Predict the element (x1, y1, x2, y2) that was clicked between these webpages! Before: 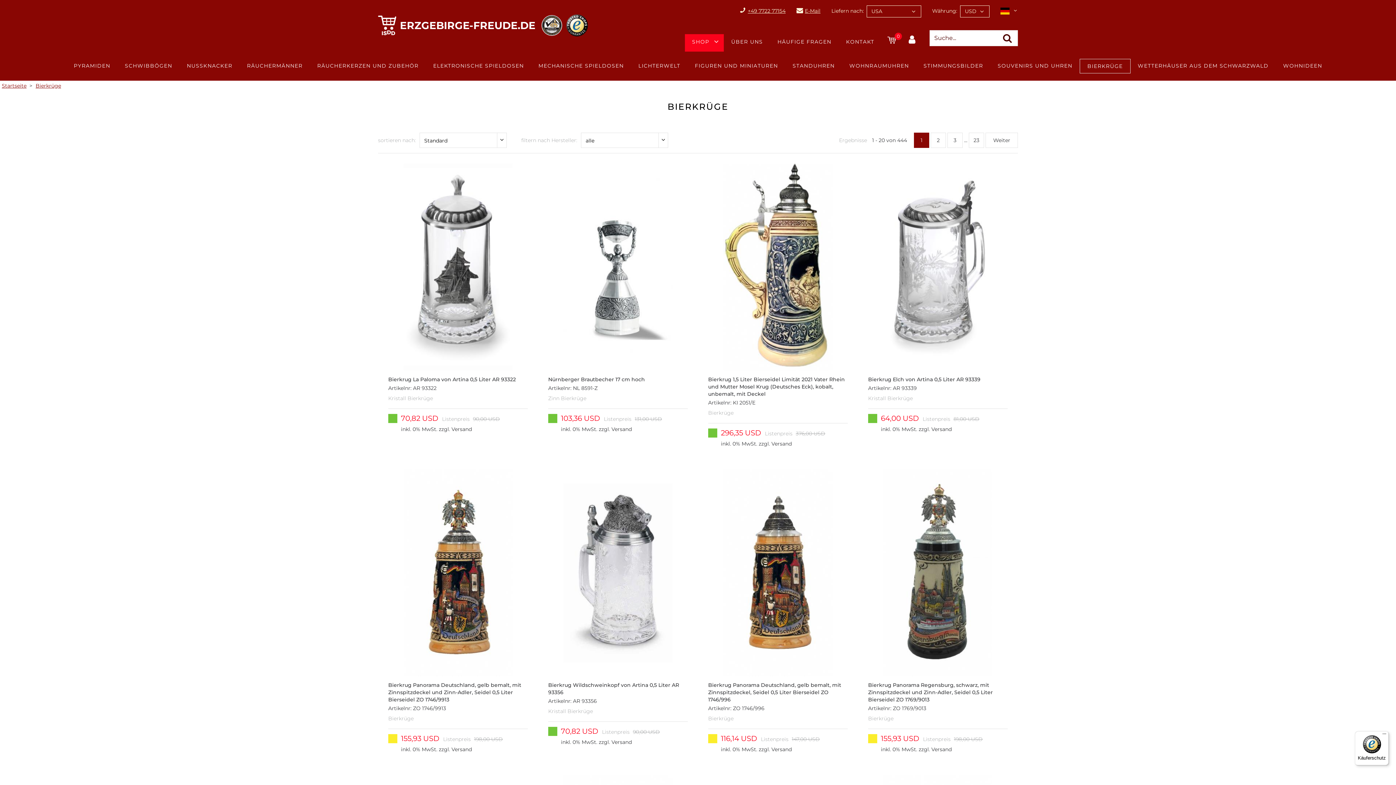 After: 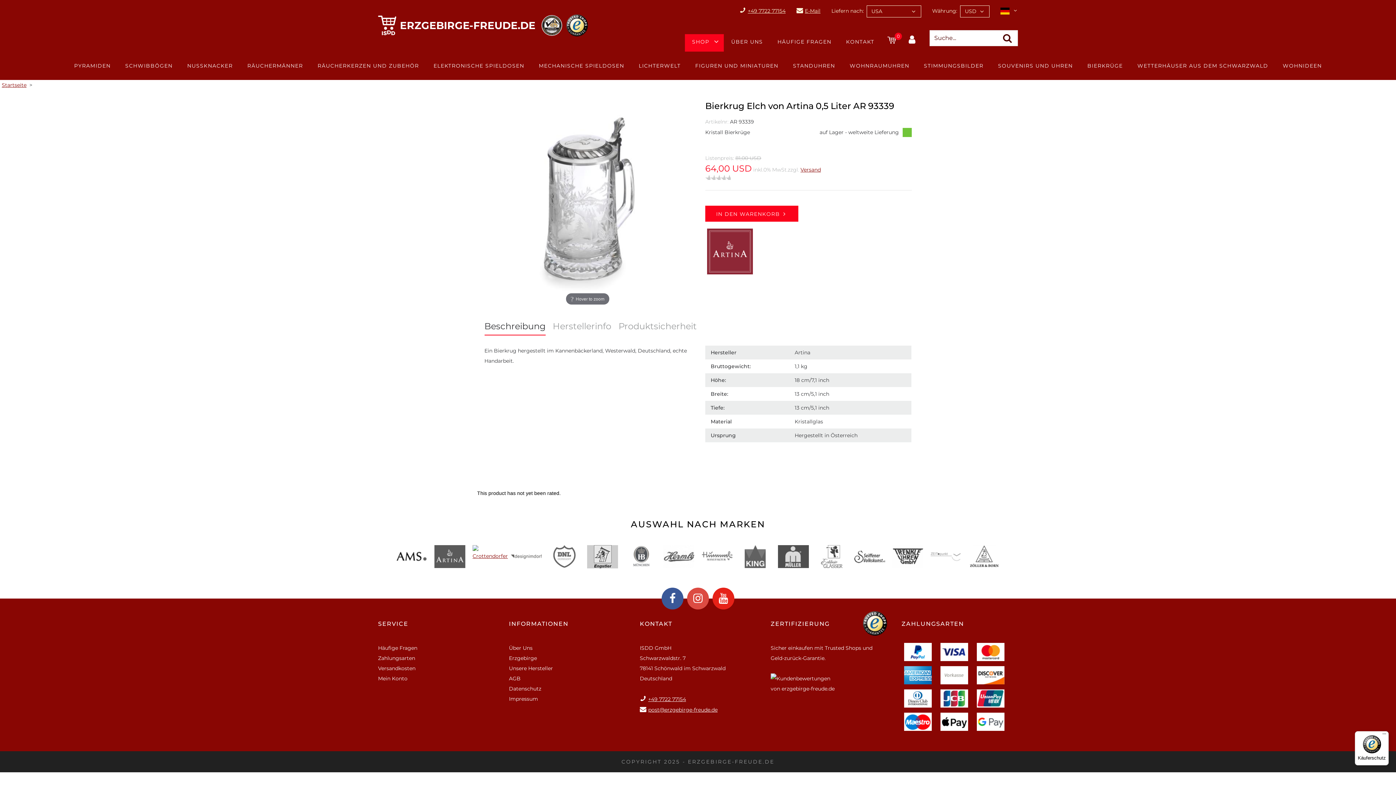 Action: bbox: (868, 163, 1008, 449) label: Bierkrug Elch von Artina 0,5 Liter AR 93339
Artikelnr: AR 93339
Kristall Bierkrüge
64,00 USD
Listenpreis 81,00 USD
inkl. 0% MwSt. zzgl. Versand